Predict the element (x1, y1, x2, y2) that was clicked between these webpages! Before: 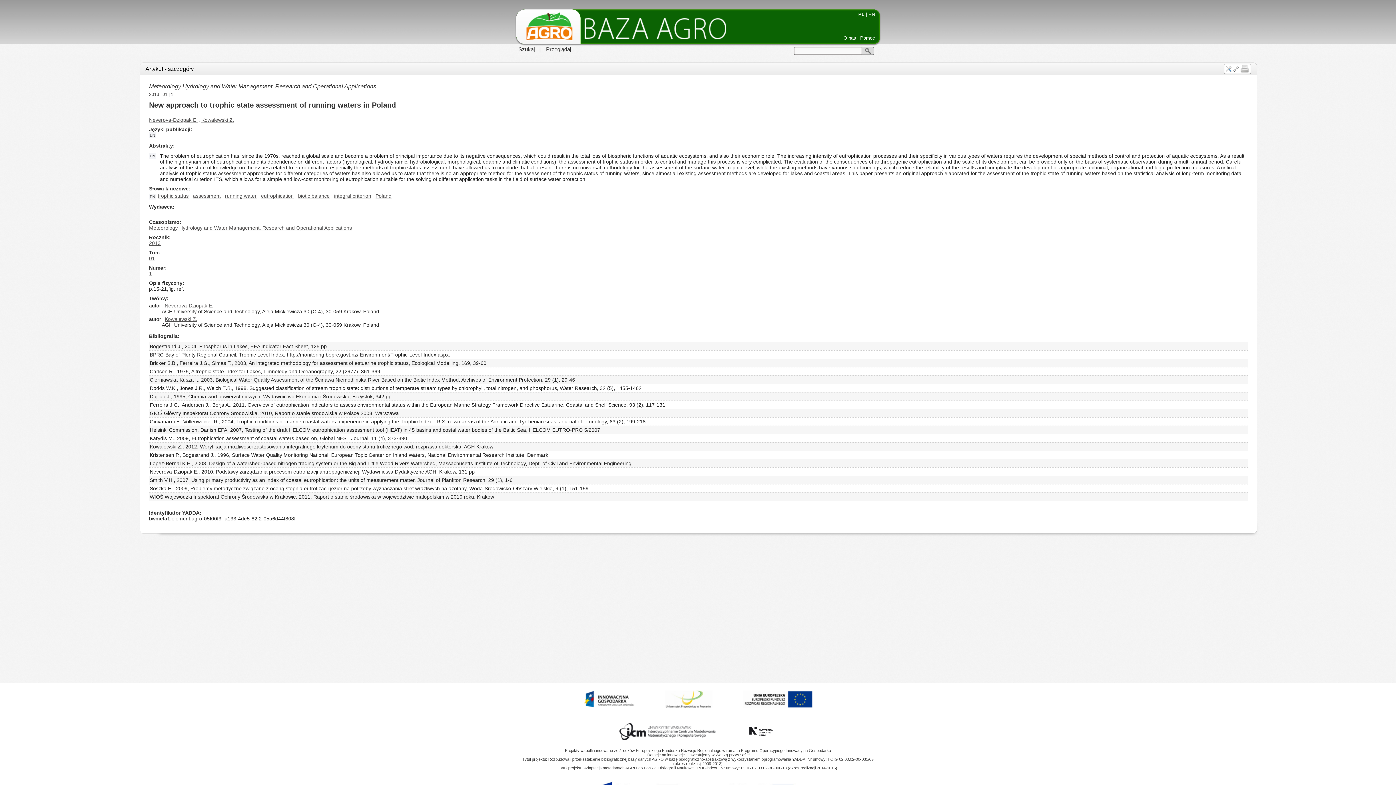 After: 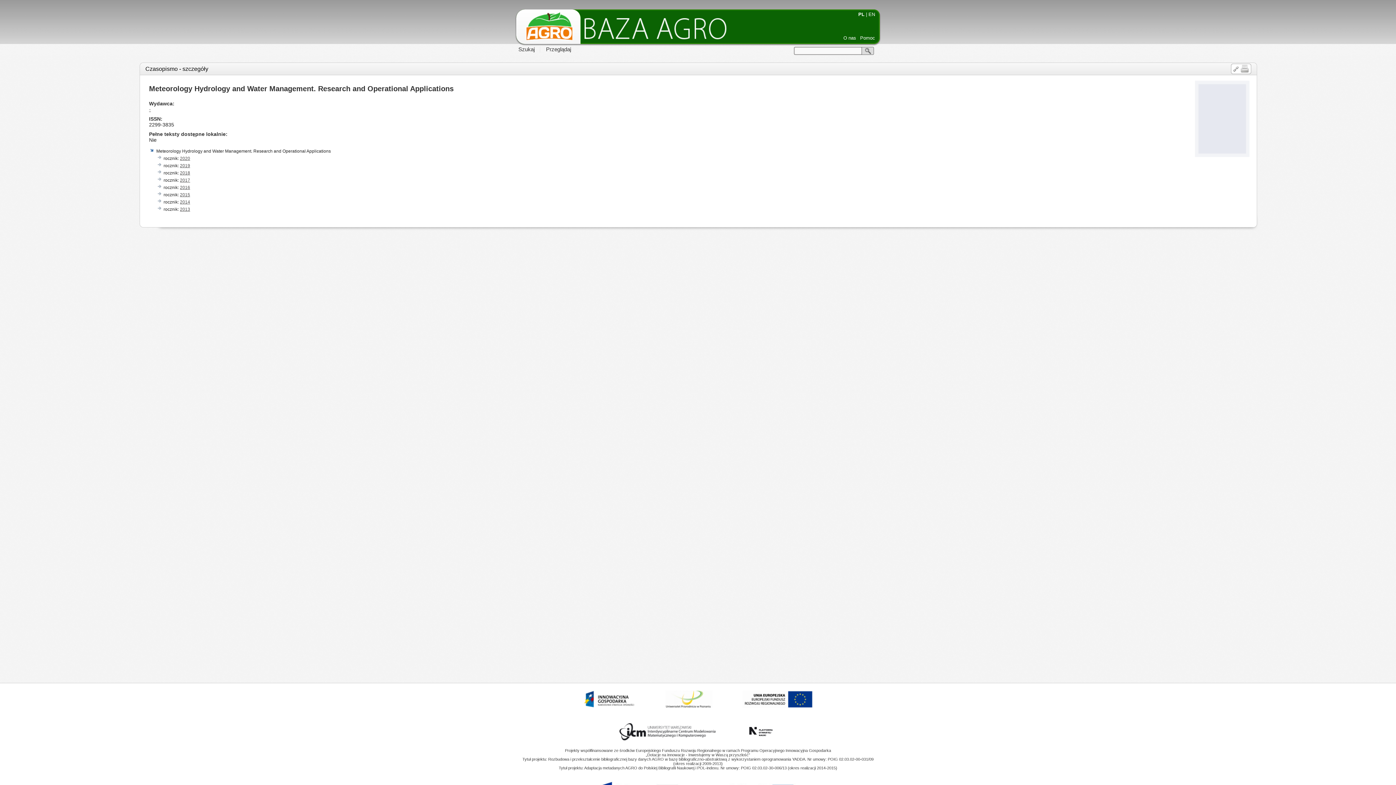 Action: bbox: (149, 225, 352, 230) label: Meteorology Hydrology and Water Management. Research and Operational Applications